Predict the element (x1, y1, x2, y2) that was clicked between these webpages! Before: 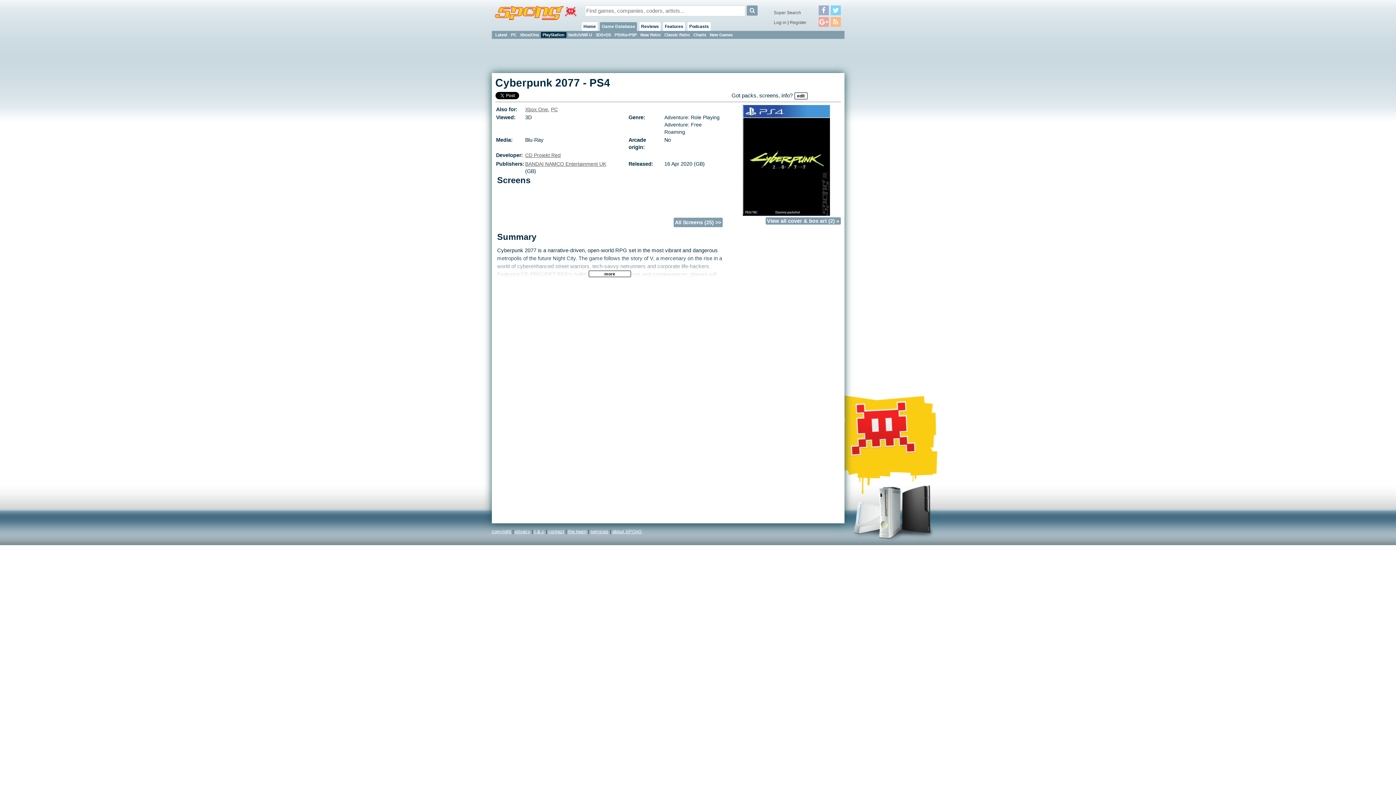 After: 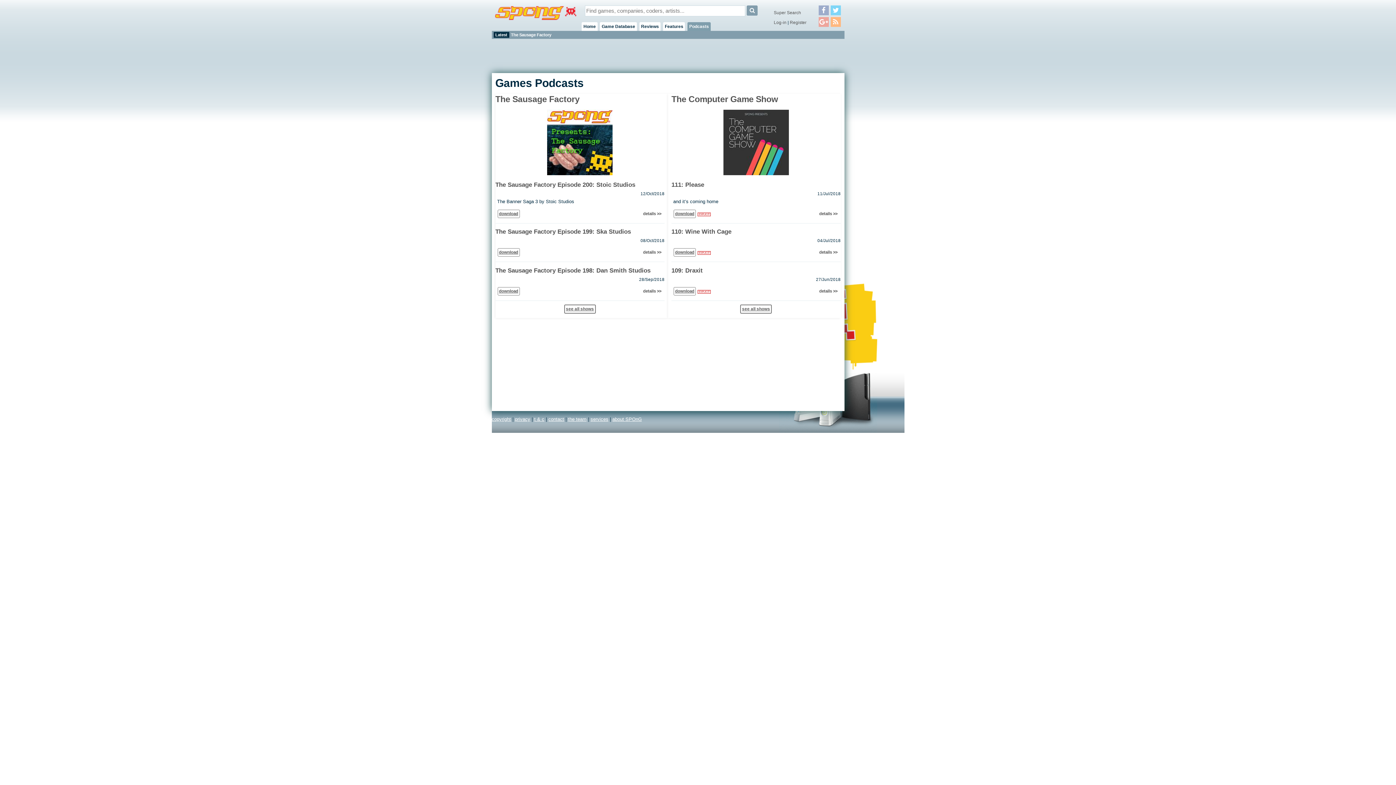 Action: bbox: (687, 22, 710, 30) label: Podcasts